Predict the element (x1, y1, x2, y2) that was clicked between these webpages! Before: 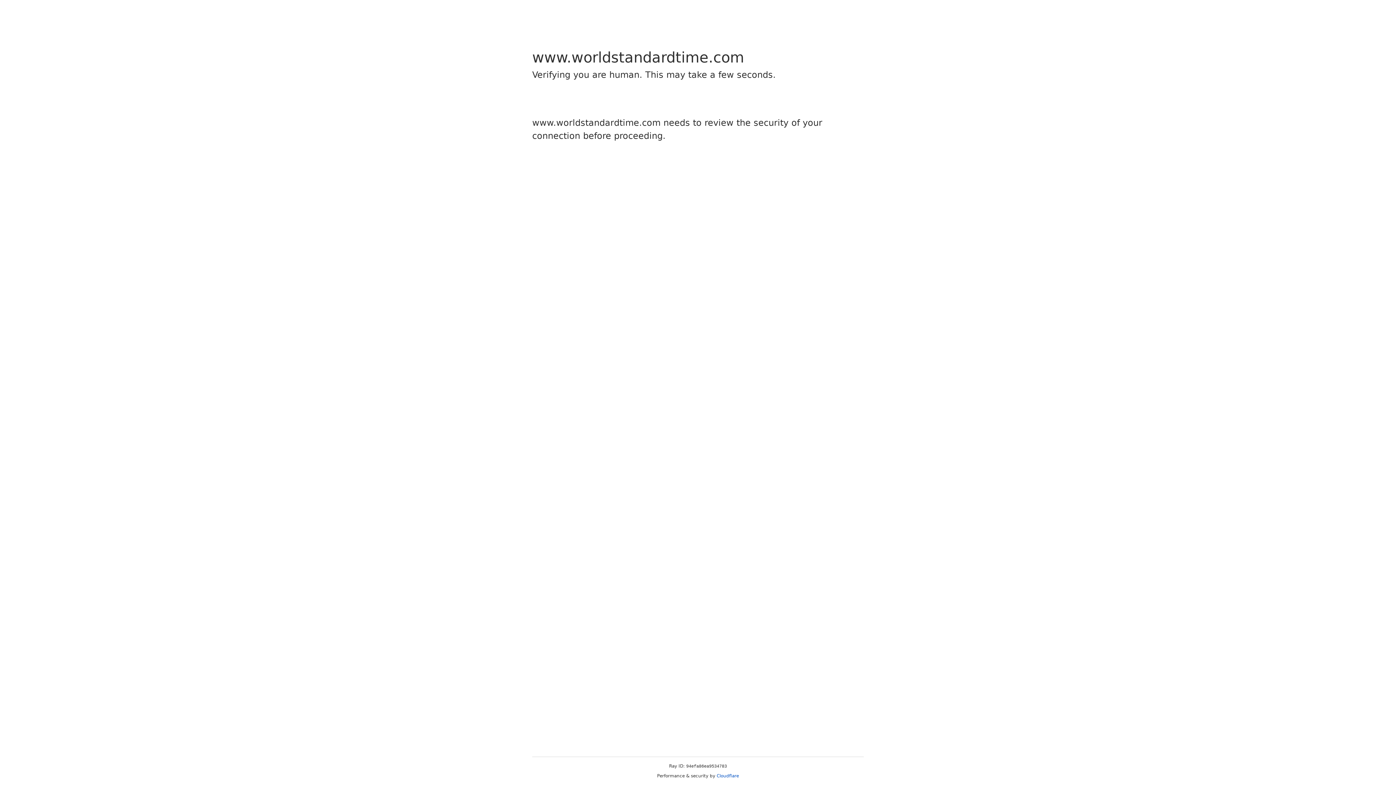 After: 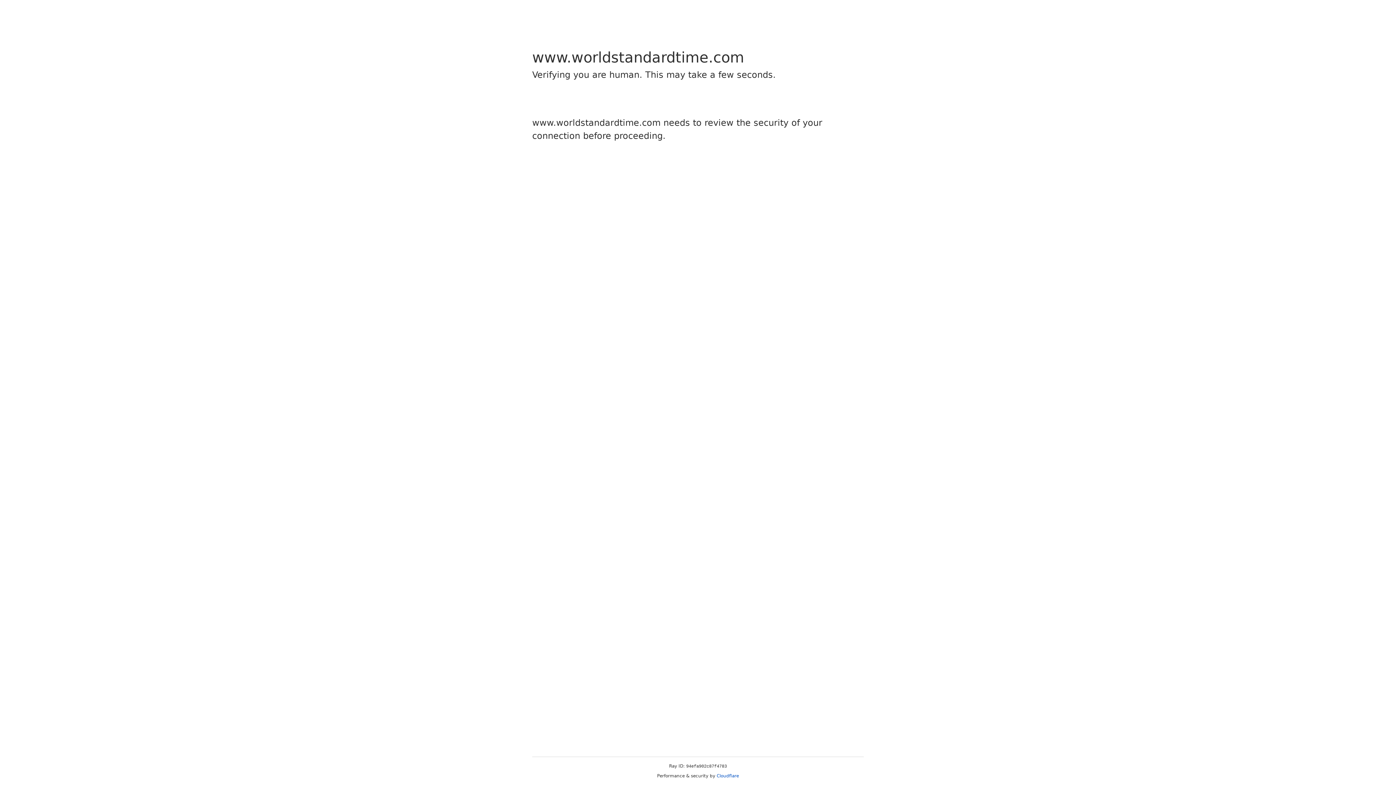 Action: label: Cloudflare bbox: (716, 773, 739, 778)